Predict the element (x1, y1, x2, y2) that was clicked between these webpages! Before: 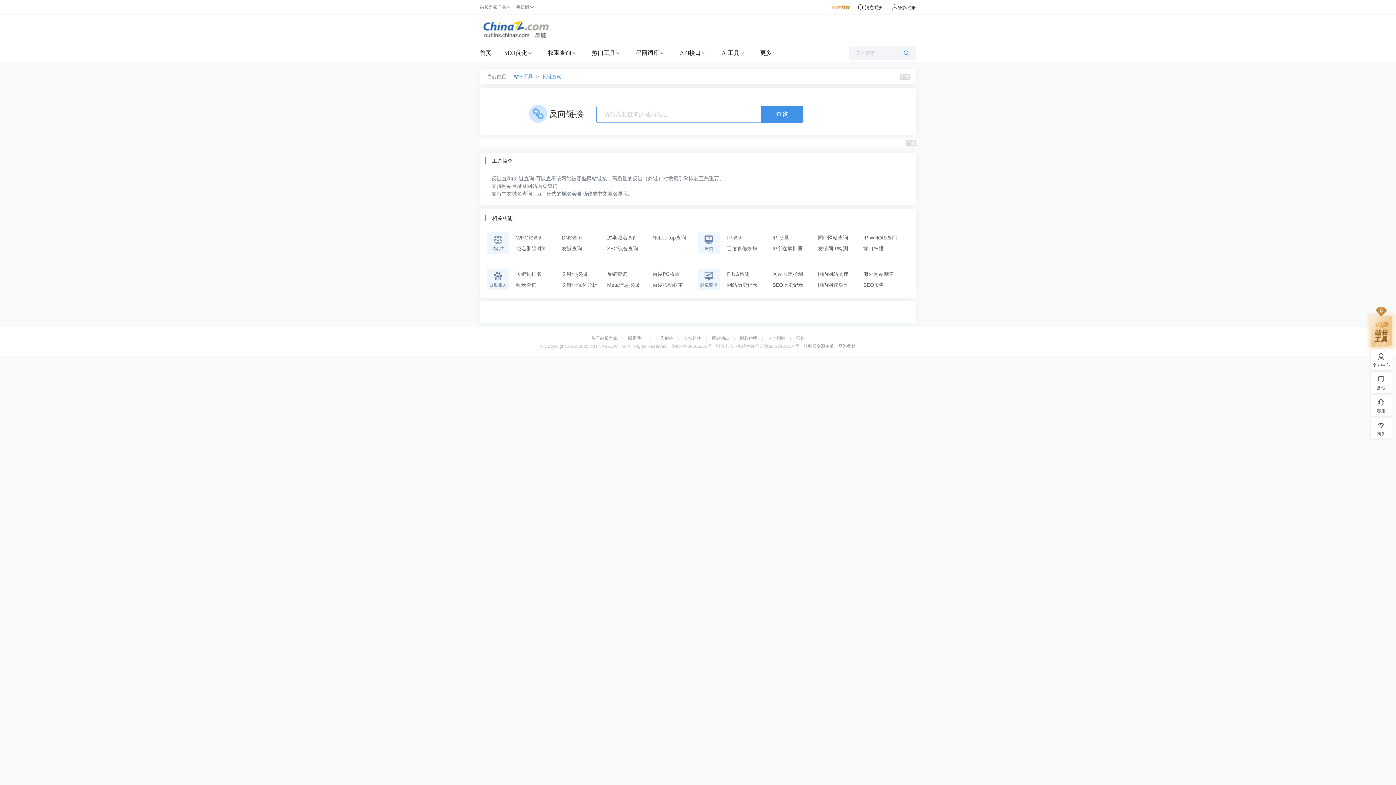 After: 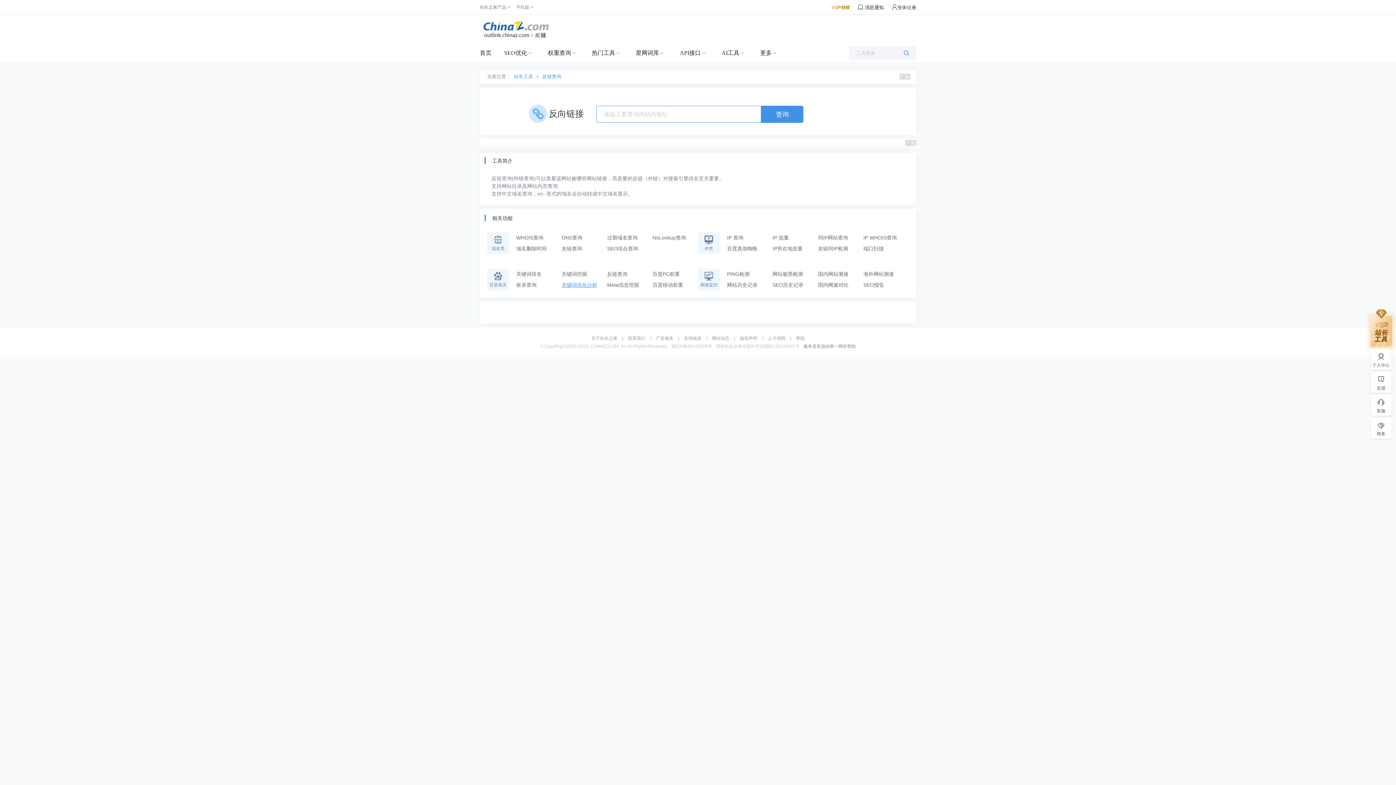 Action: label: 关键词优化分析 bbox: (561, 279, 607, 290)